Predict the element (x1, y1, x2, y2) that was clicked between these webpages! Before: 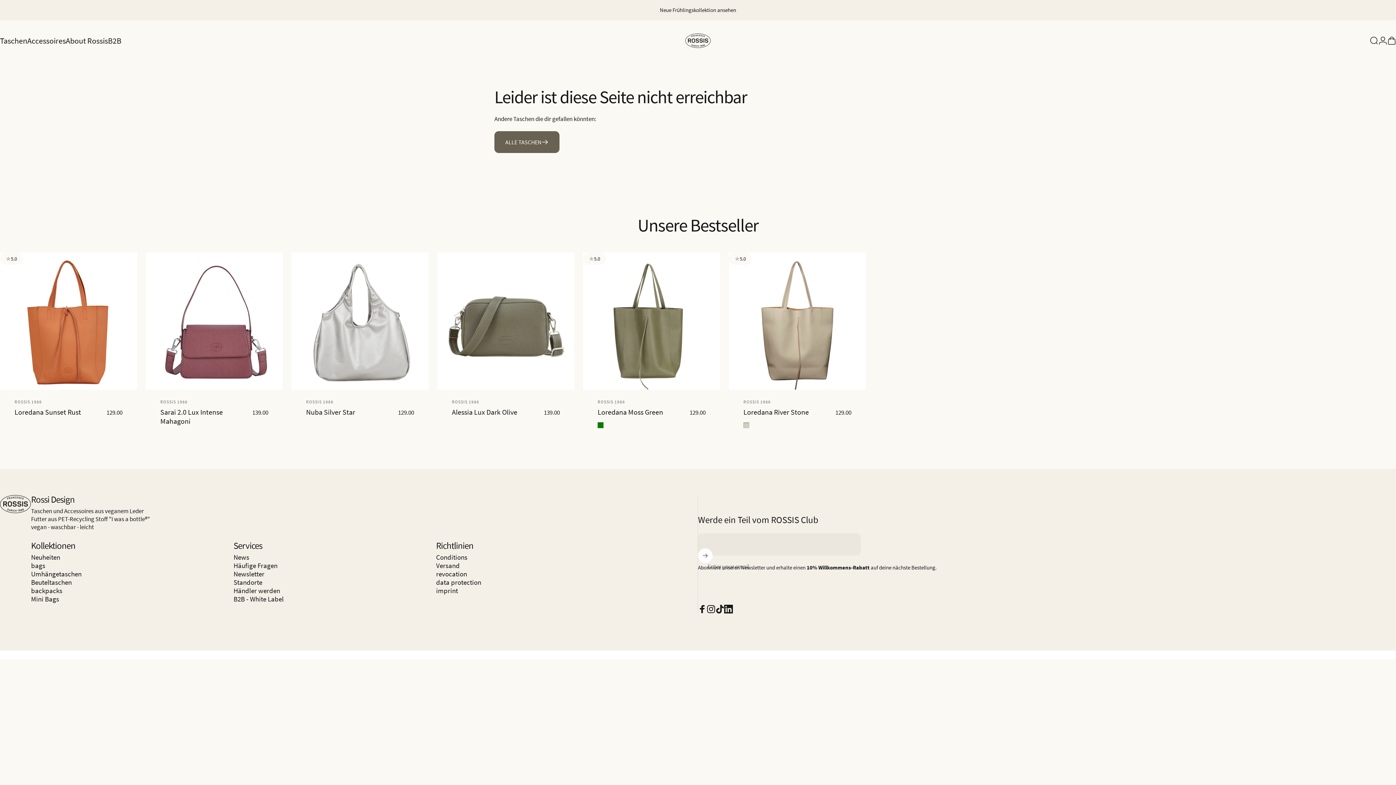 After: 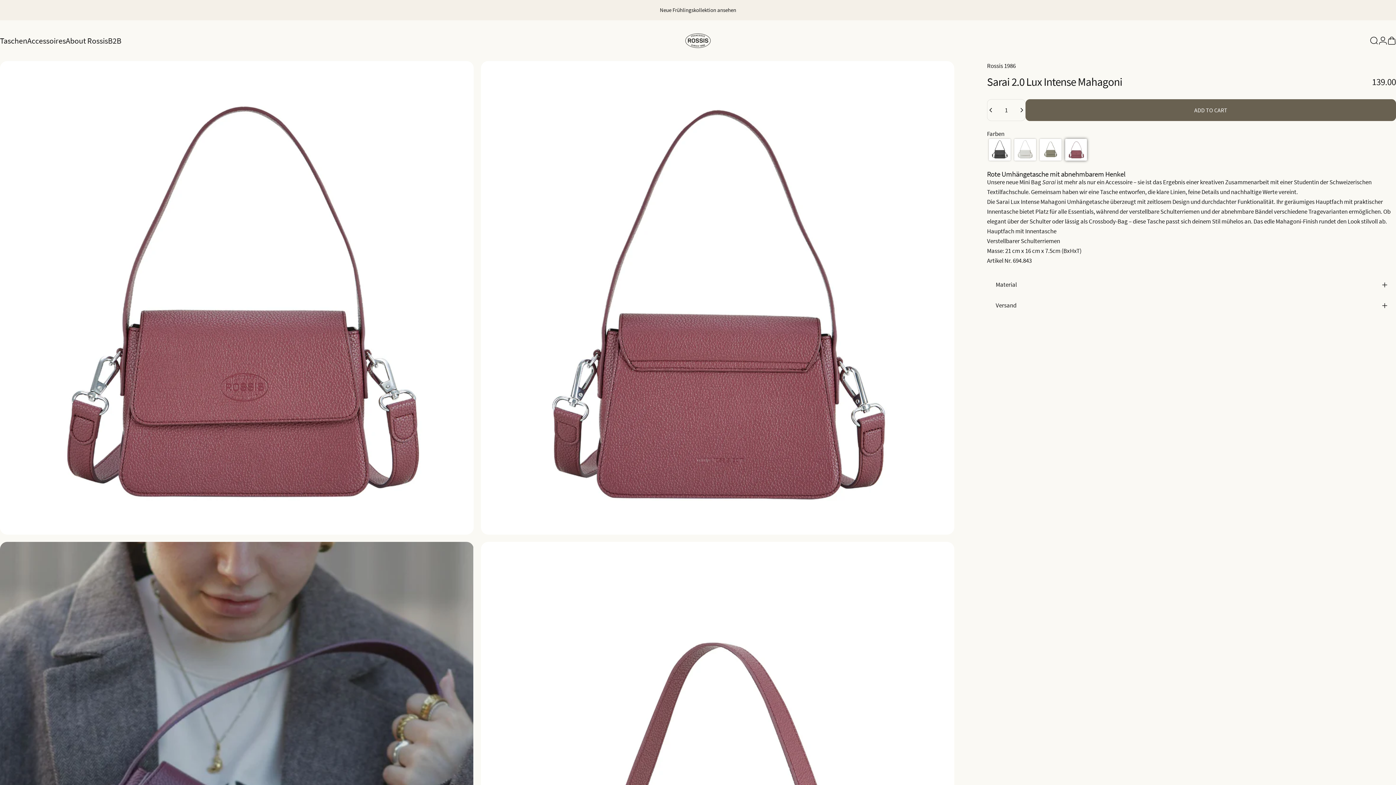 Action: bbox: (145, 252, 282, 389) label: Sarai 2.0 Lux Intense Mahagoni